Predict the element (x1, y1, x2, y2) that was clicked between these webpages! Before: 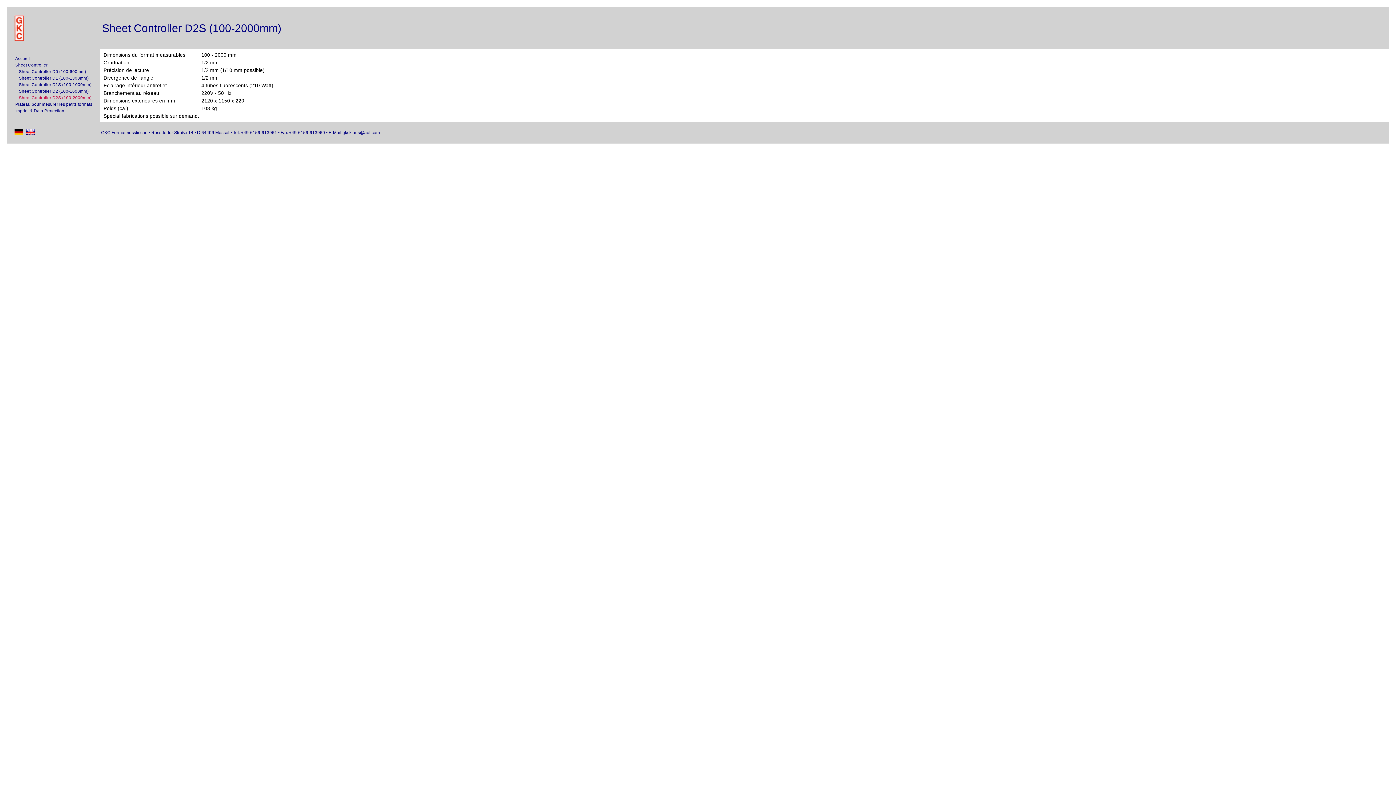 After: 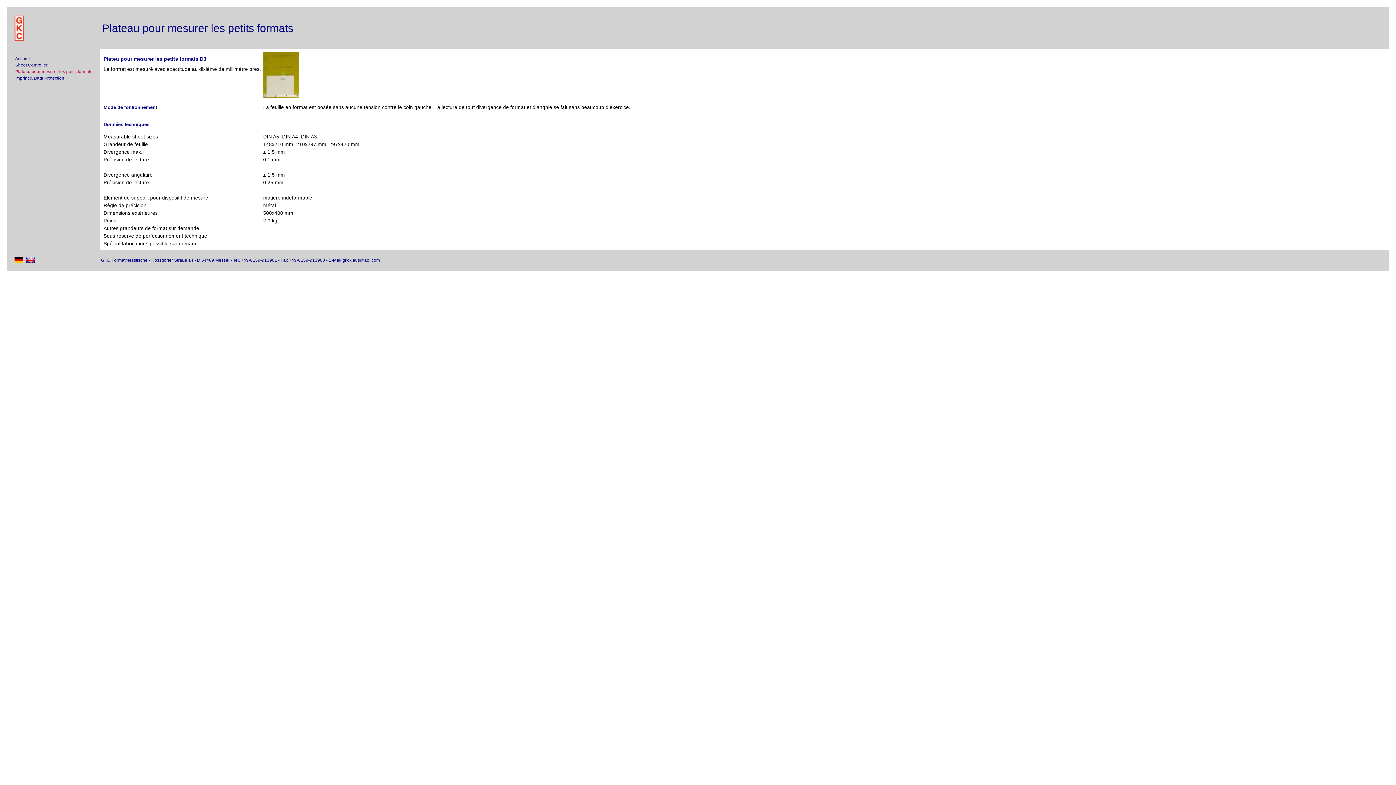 Action: label: Plateau pour mesurer les petits formats bbox: (15, 102, 92, 106)